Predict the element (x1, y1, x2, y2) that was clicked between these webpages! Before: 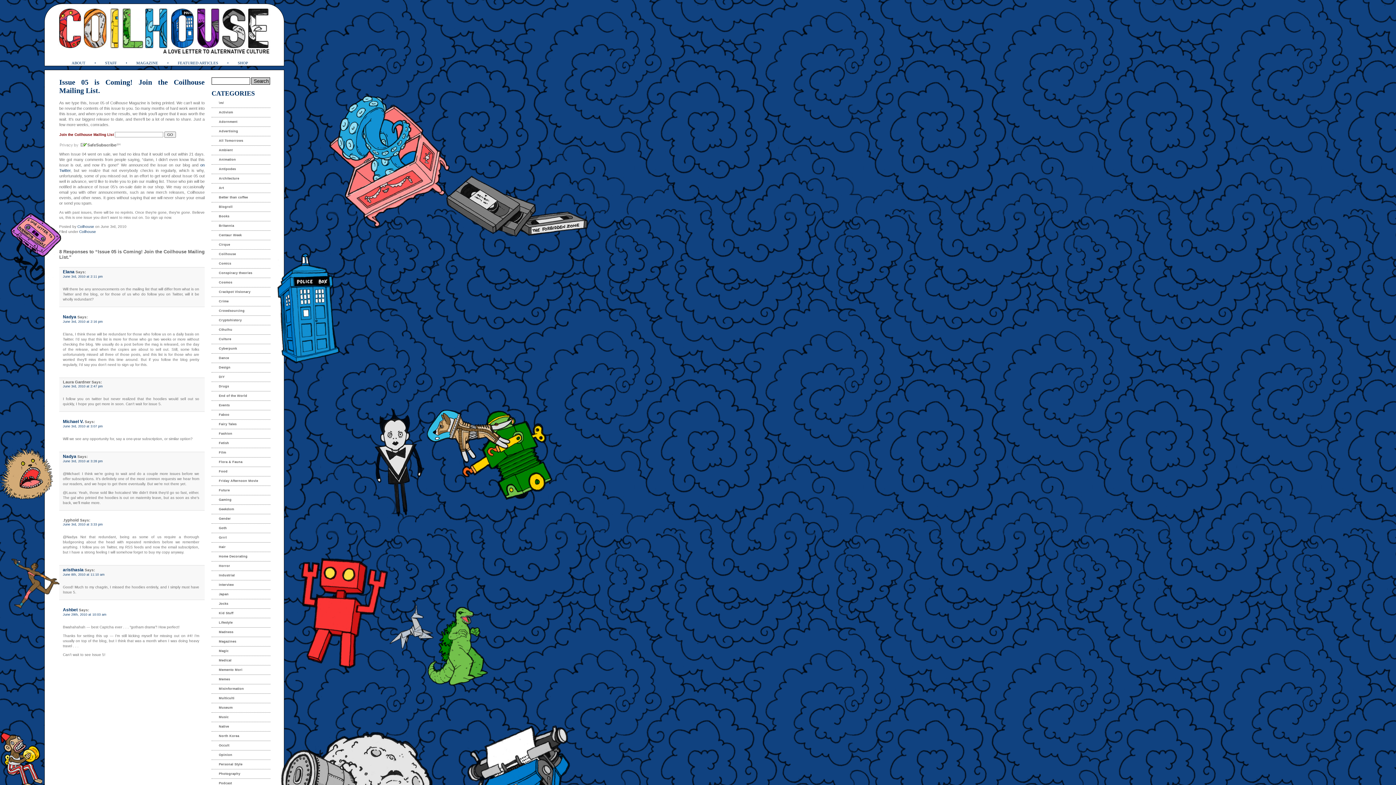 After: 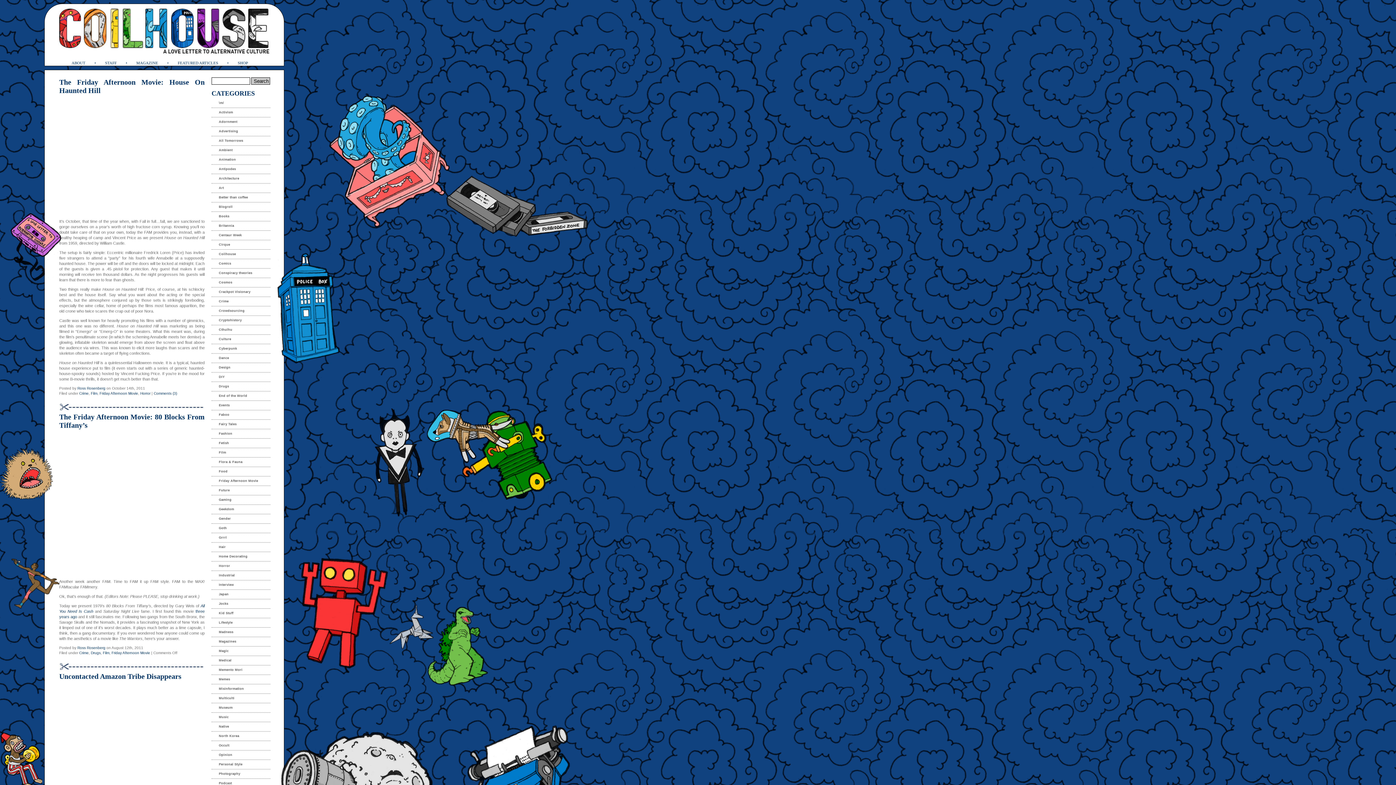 Action: bbox: (211, 297, 270, 306) label: Crime